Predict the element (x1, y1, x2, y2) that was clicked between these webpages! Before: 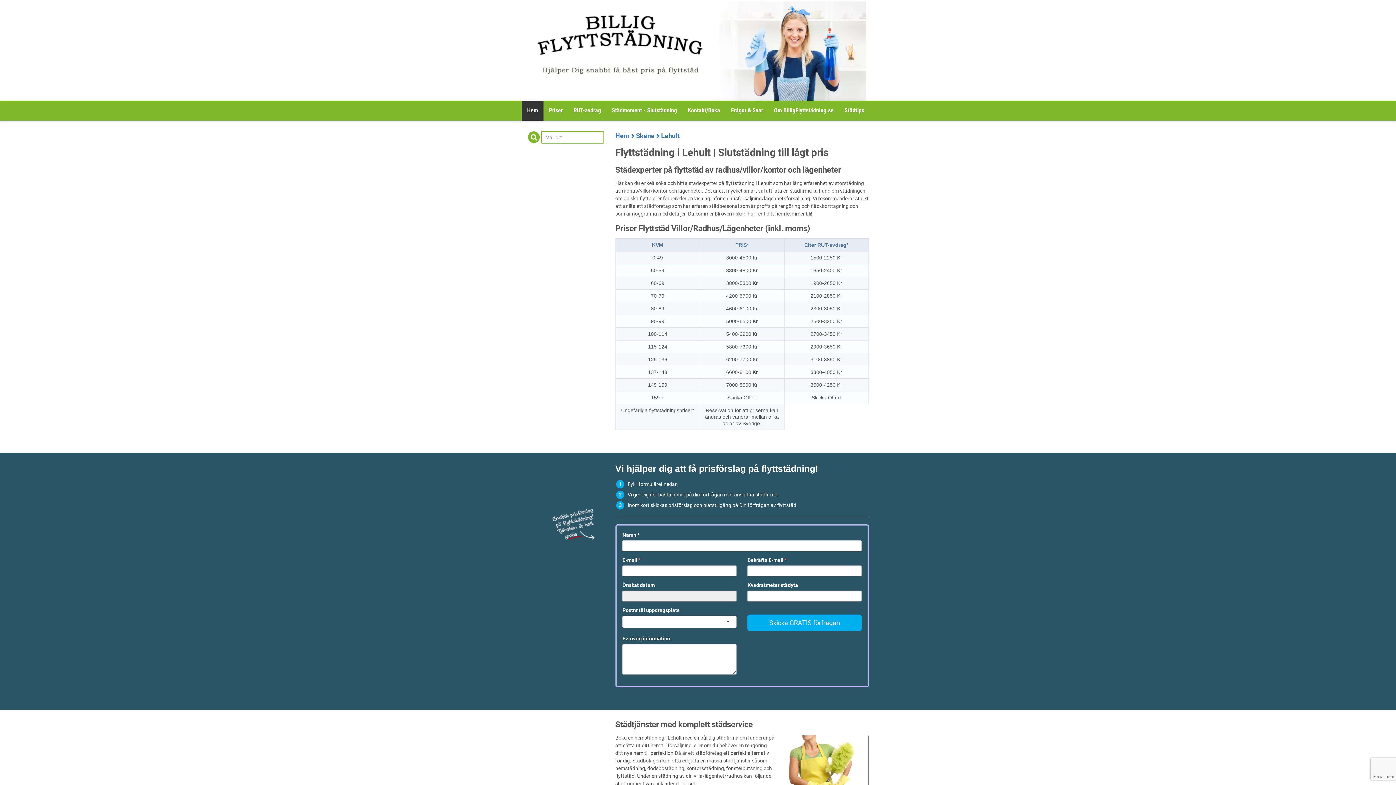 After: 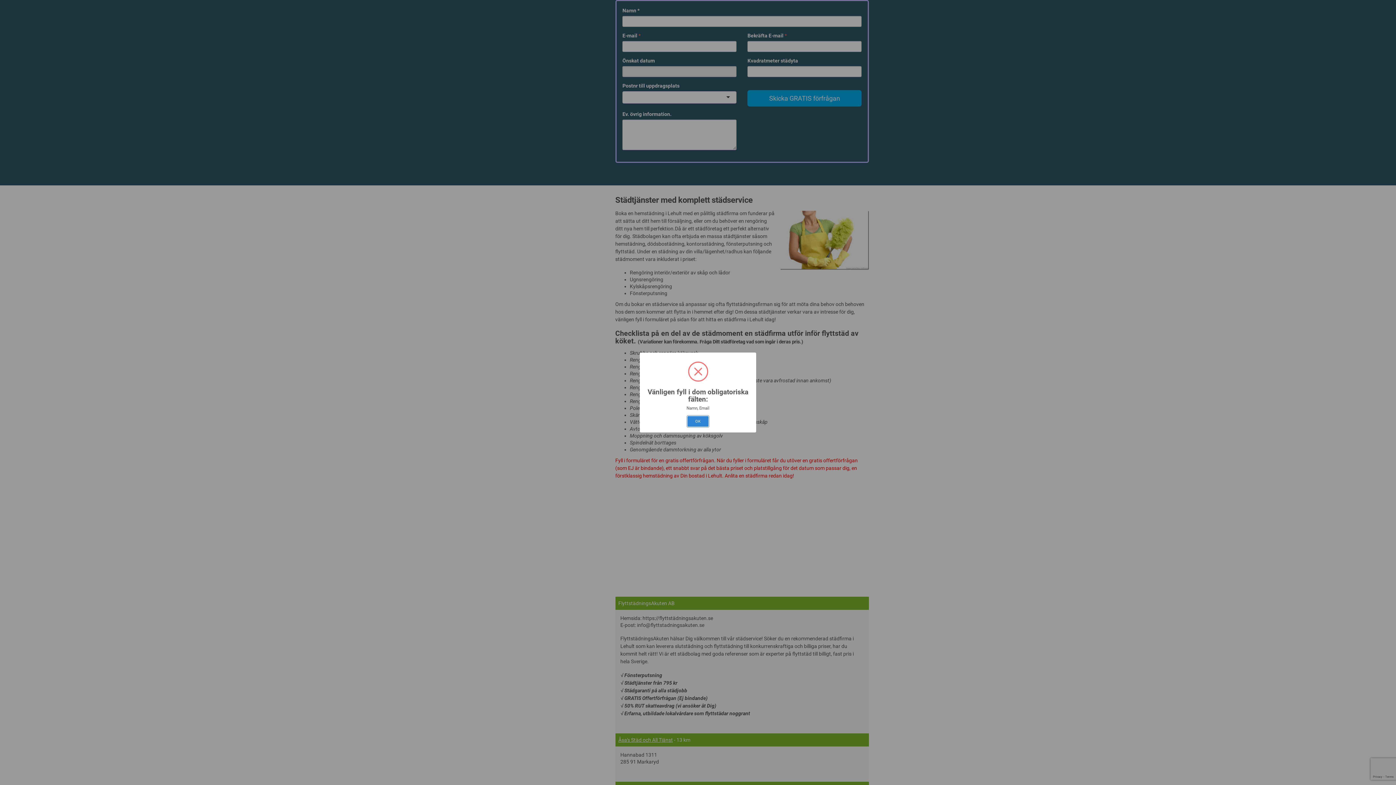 Action: label: Skicka GRATIS förfrågan bbox: (747, 614, 861, 631)